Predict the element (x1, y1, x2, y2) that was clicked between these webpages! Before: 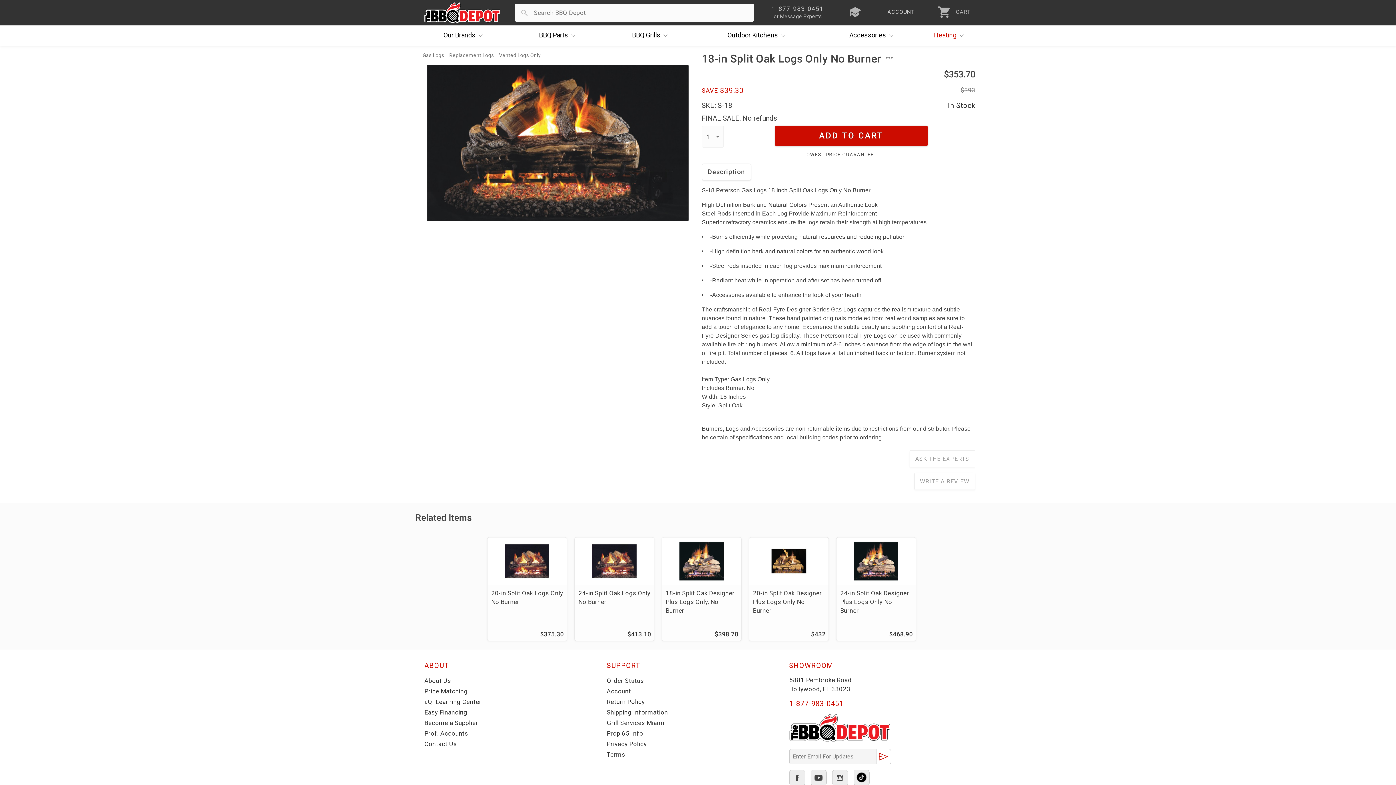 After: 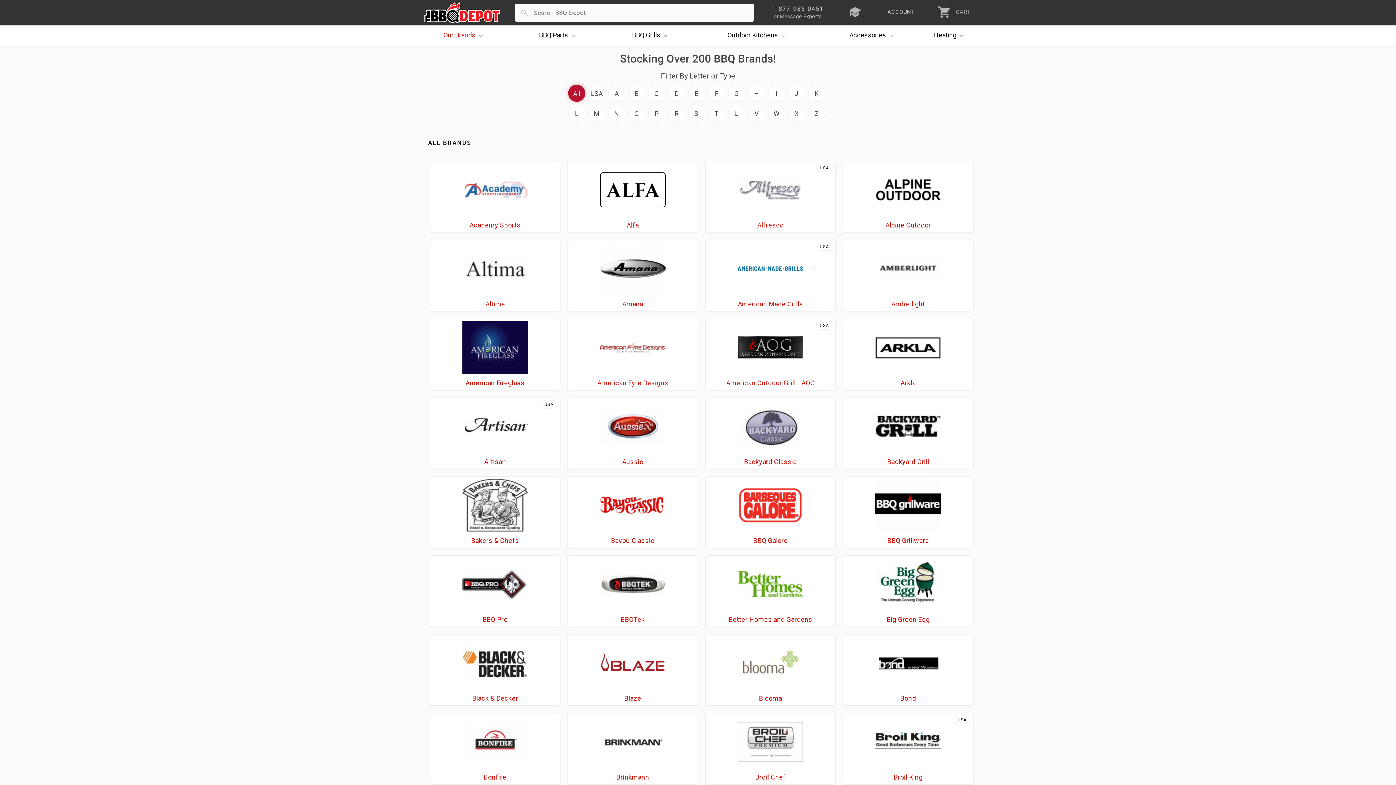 Action: bbox: (439, 25, 486, 45) label: Our Brands